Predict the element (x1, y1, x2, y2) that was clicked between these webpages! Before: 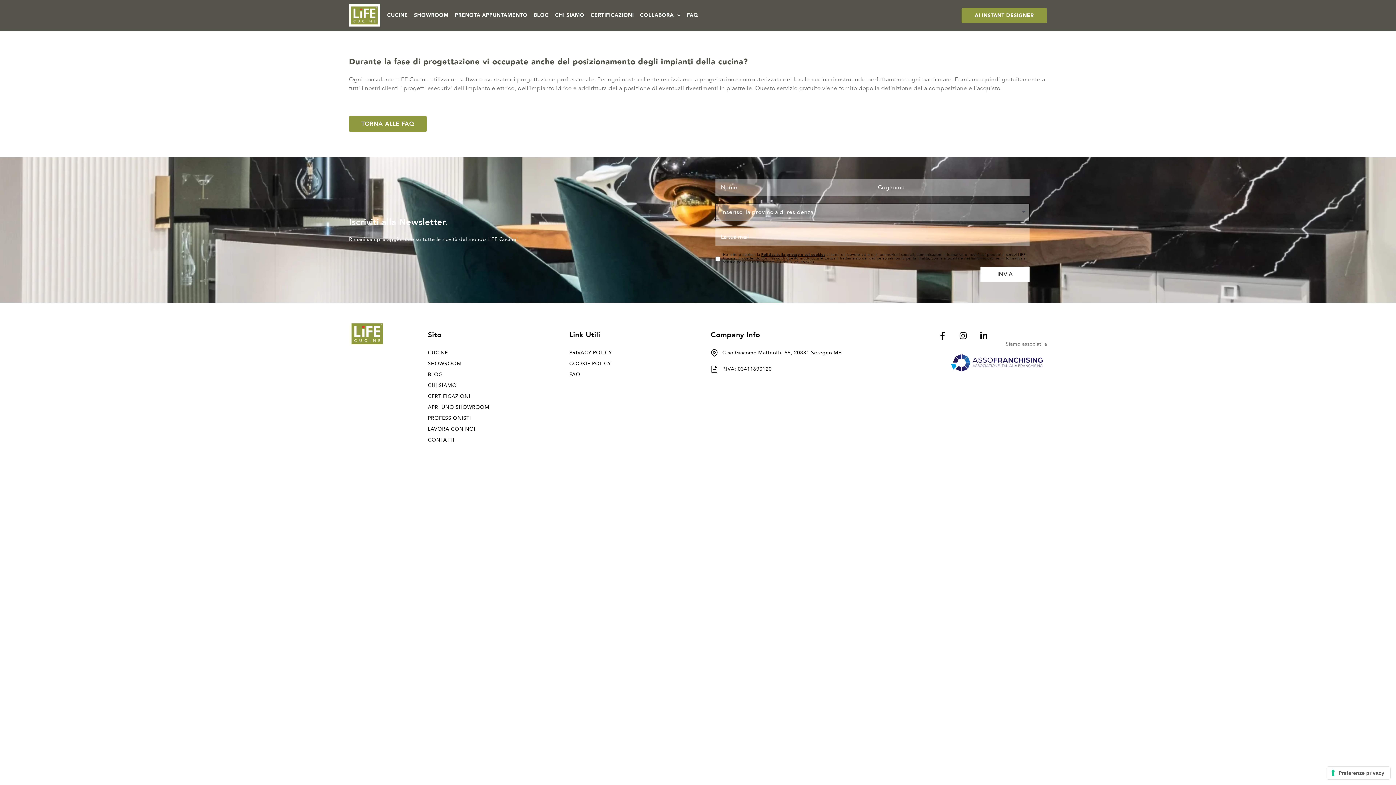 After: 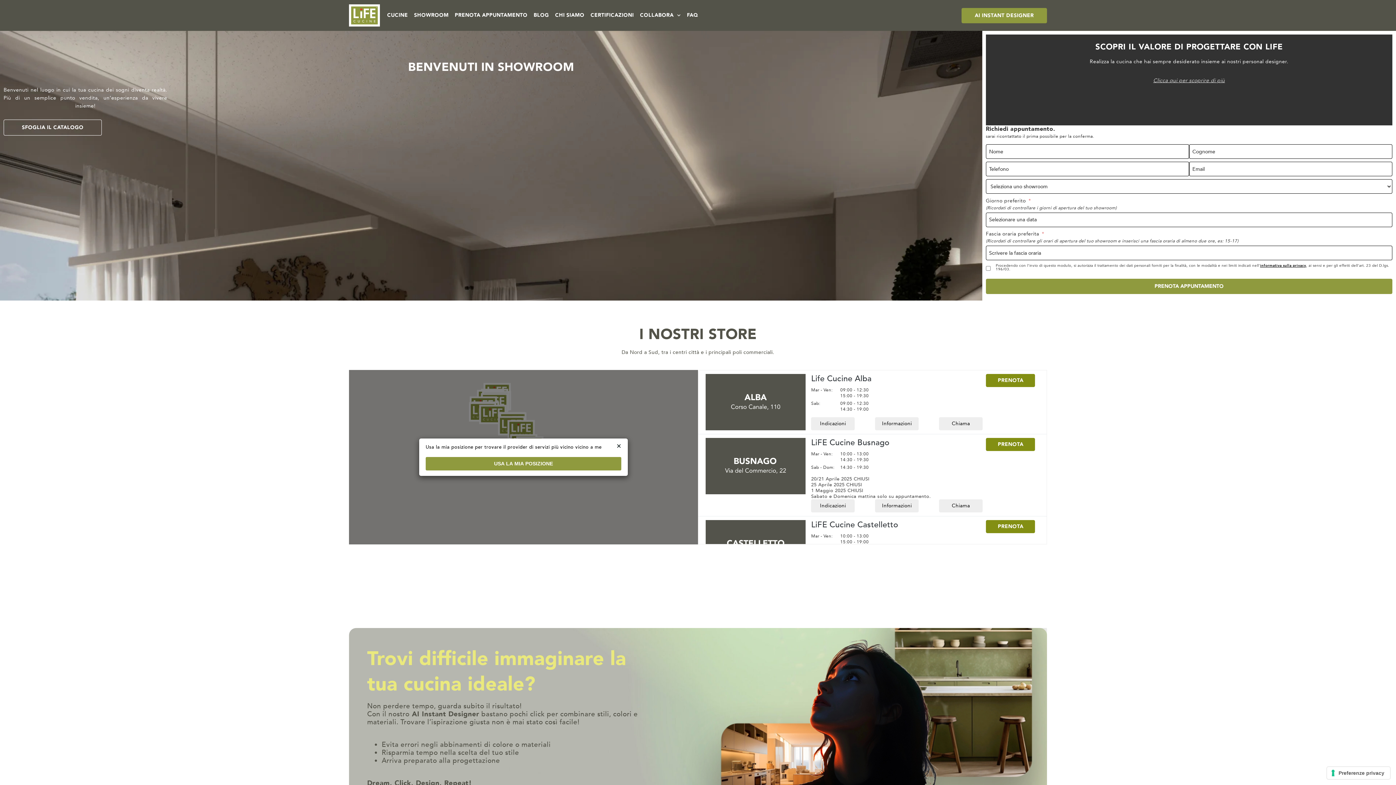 Action: label: SHOWROOM bbox: (414, 11, 448, 19)